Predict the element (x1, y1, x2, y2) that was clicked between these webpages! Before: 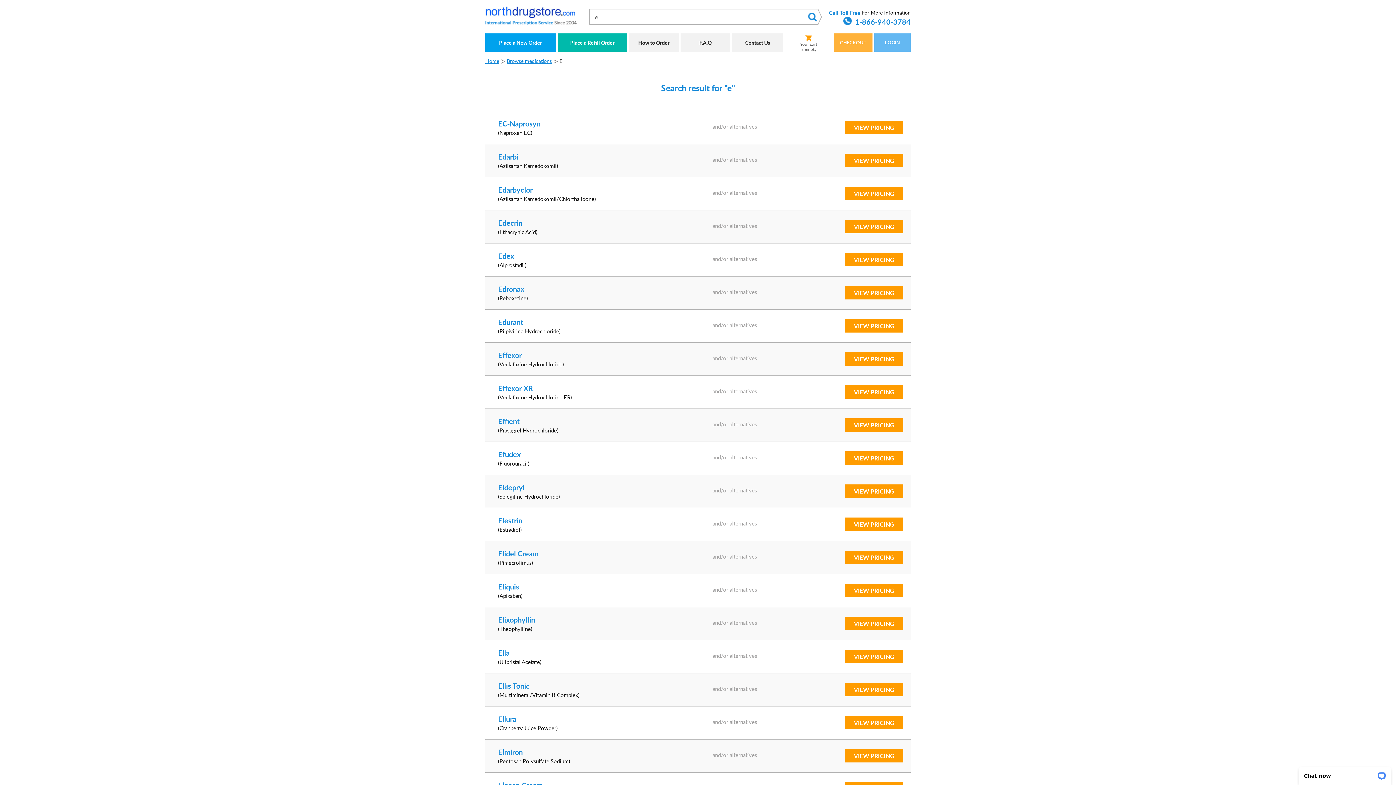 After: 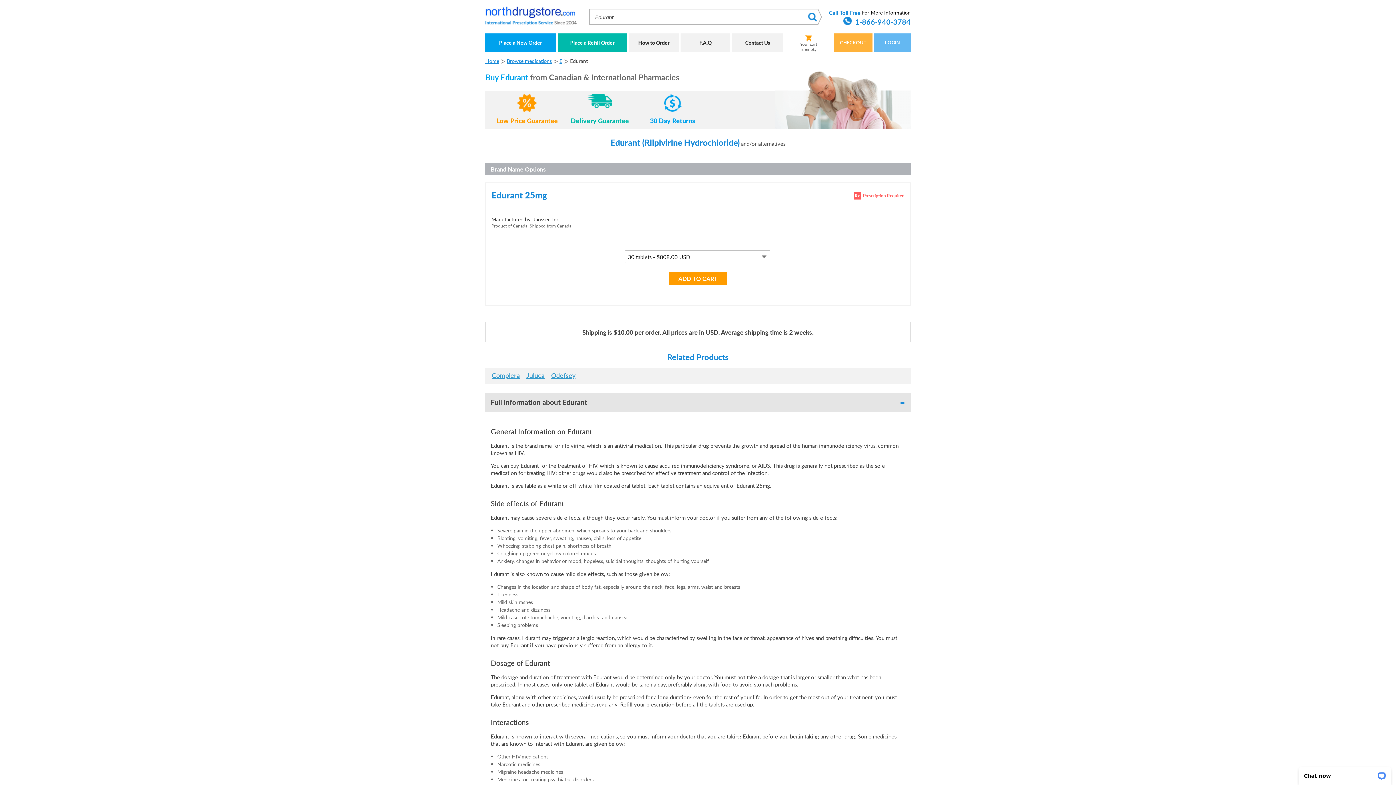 Action: bbox: (845, 319, 903, 332) label: VIEW PRICING